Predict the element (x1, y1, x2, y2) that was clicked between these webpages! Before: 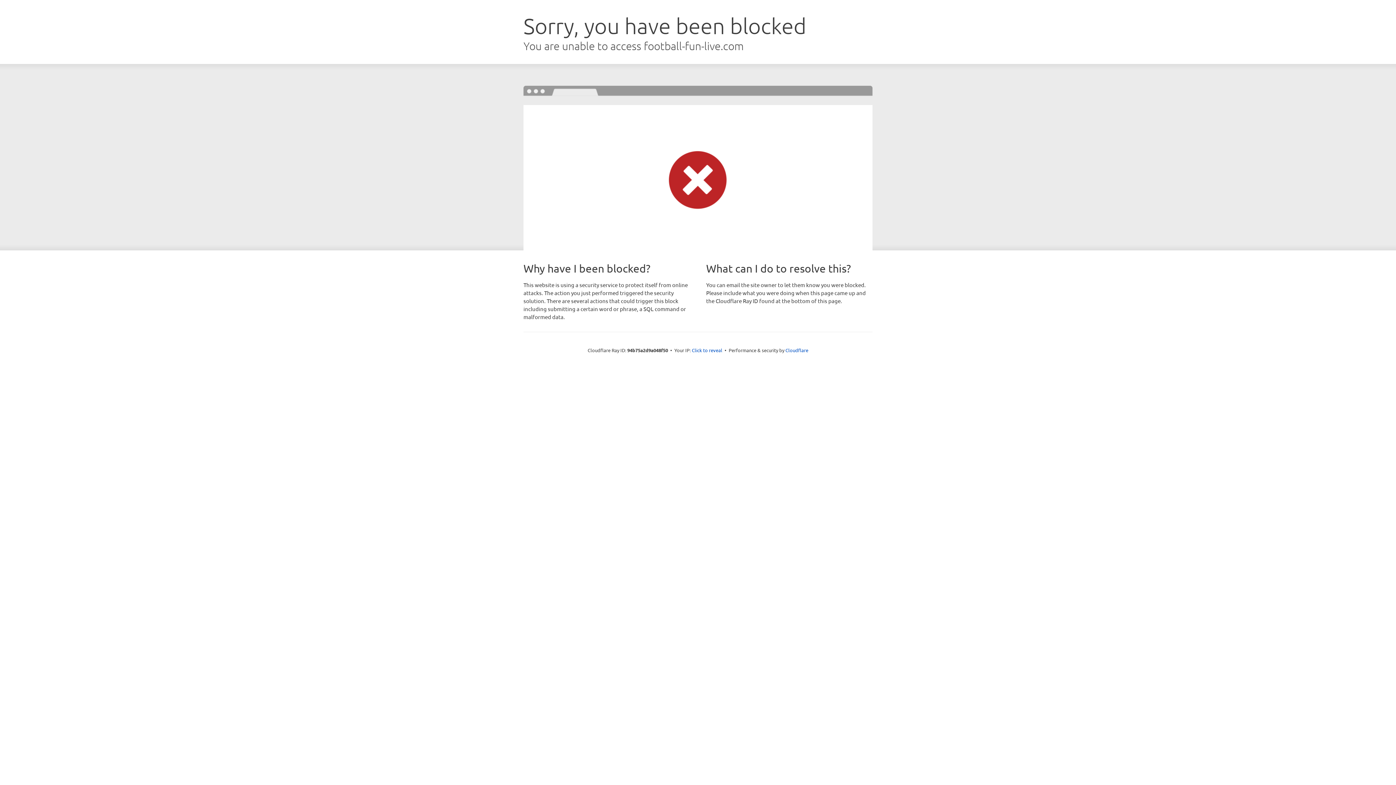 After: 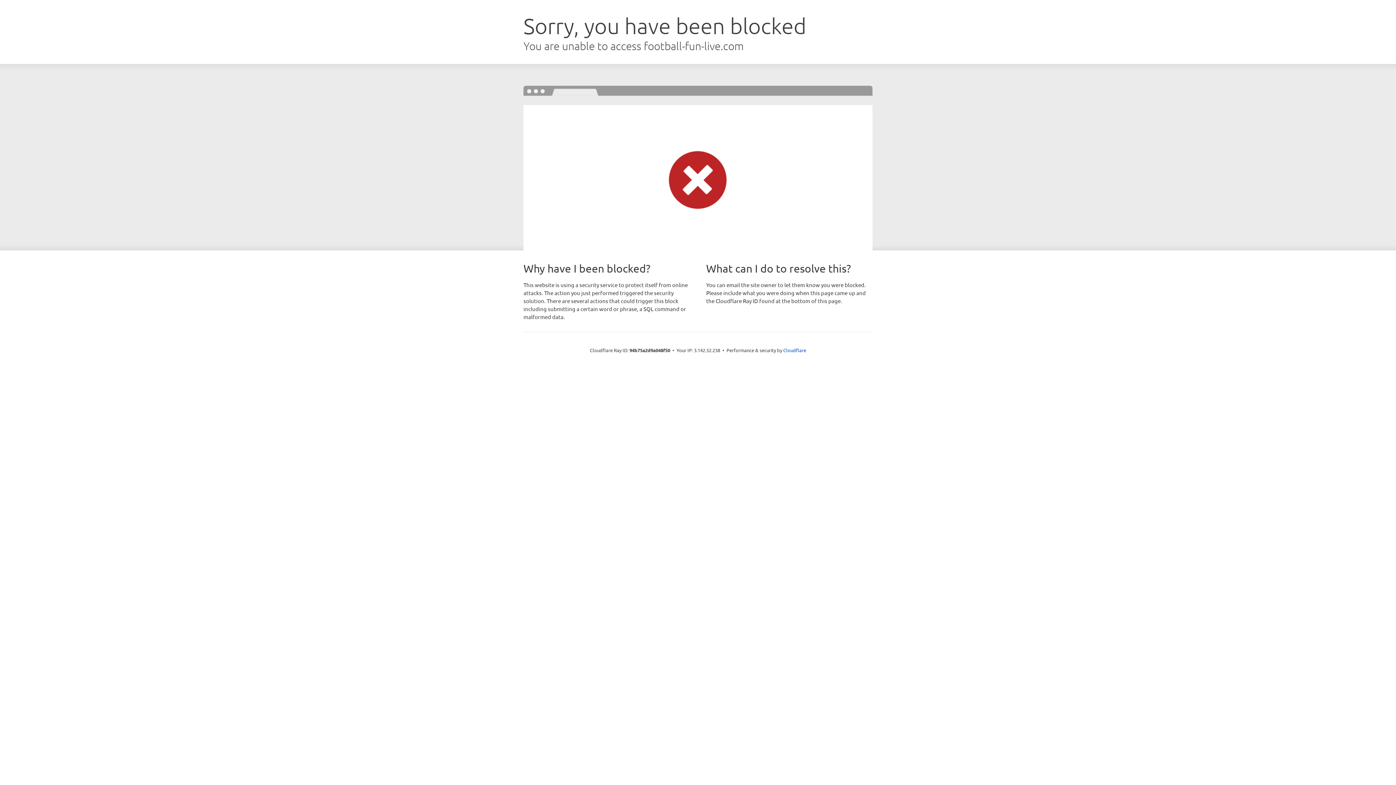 Action: label: Click to reveal bbox: (692, 346, 722, 353)